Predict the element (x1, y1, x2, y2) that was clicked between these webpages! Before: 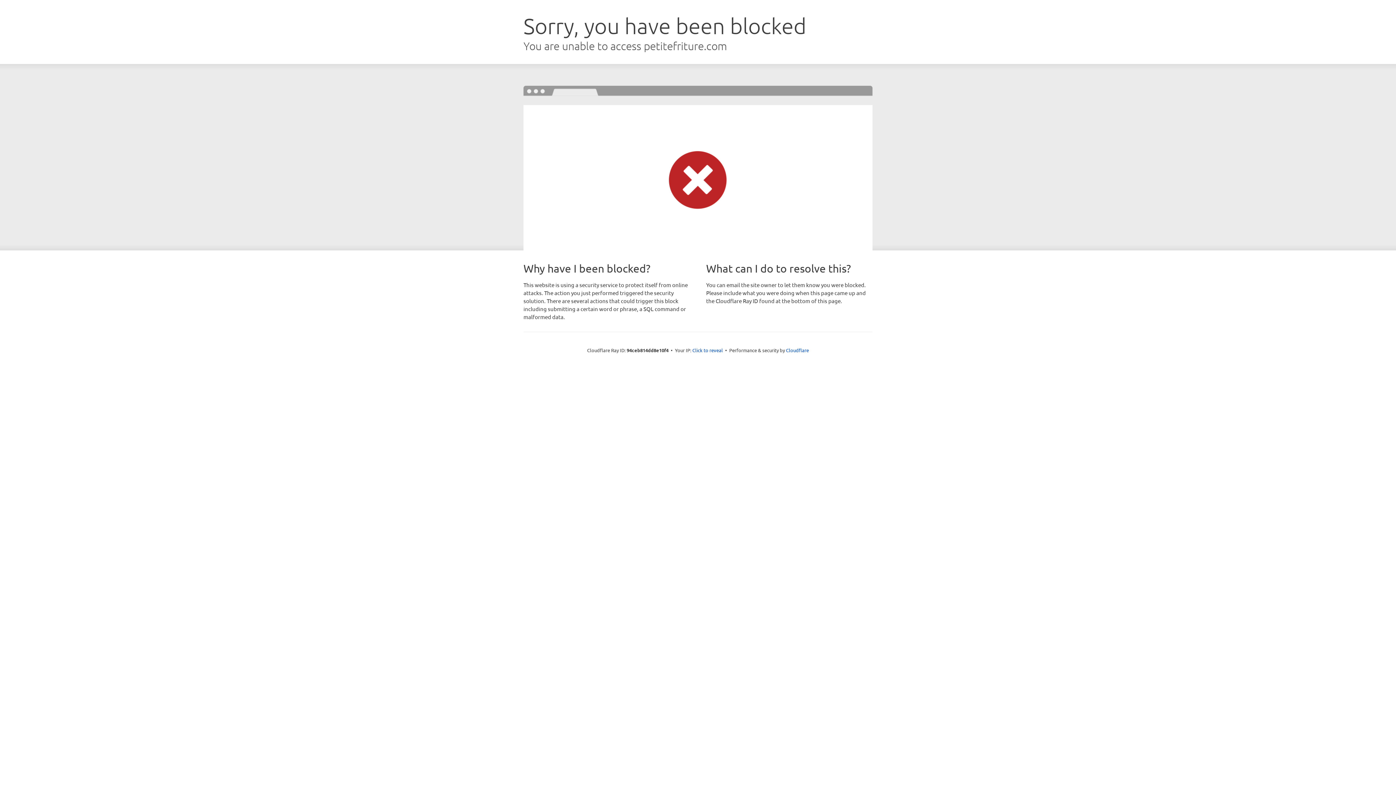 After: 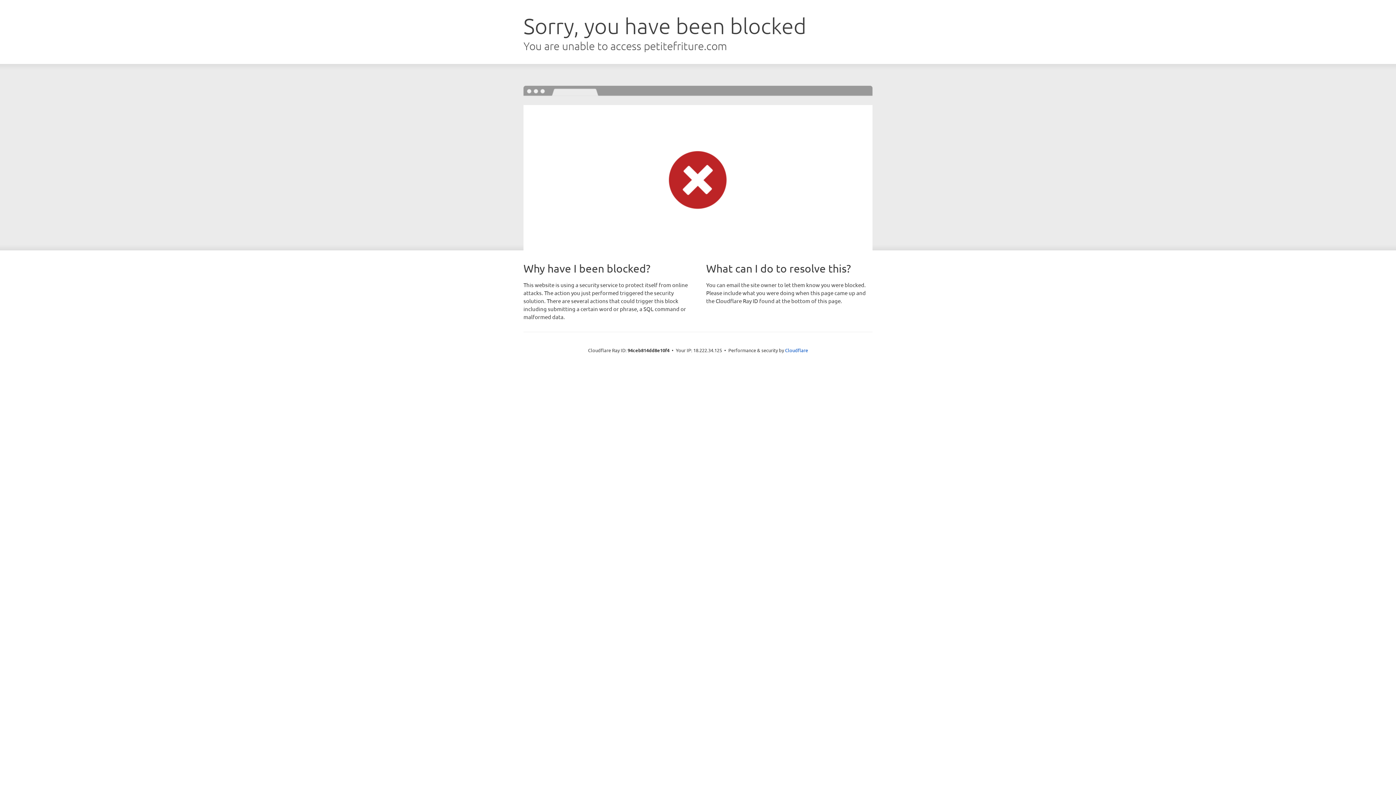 Action: bbox: (692, 346, 723, 353) label: Click to reveal